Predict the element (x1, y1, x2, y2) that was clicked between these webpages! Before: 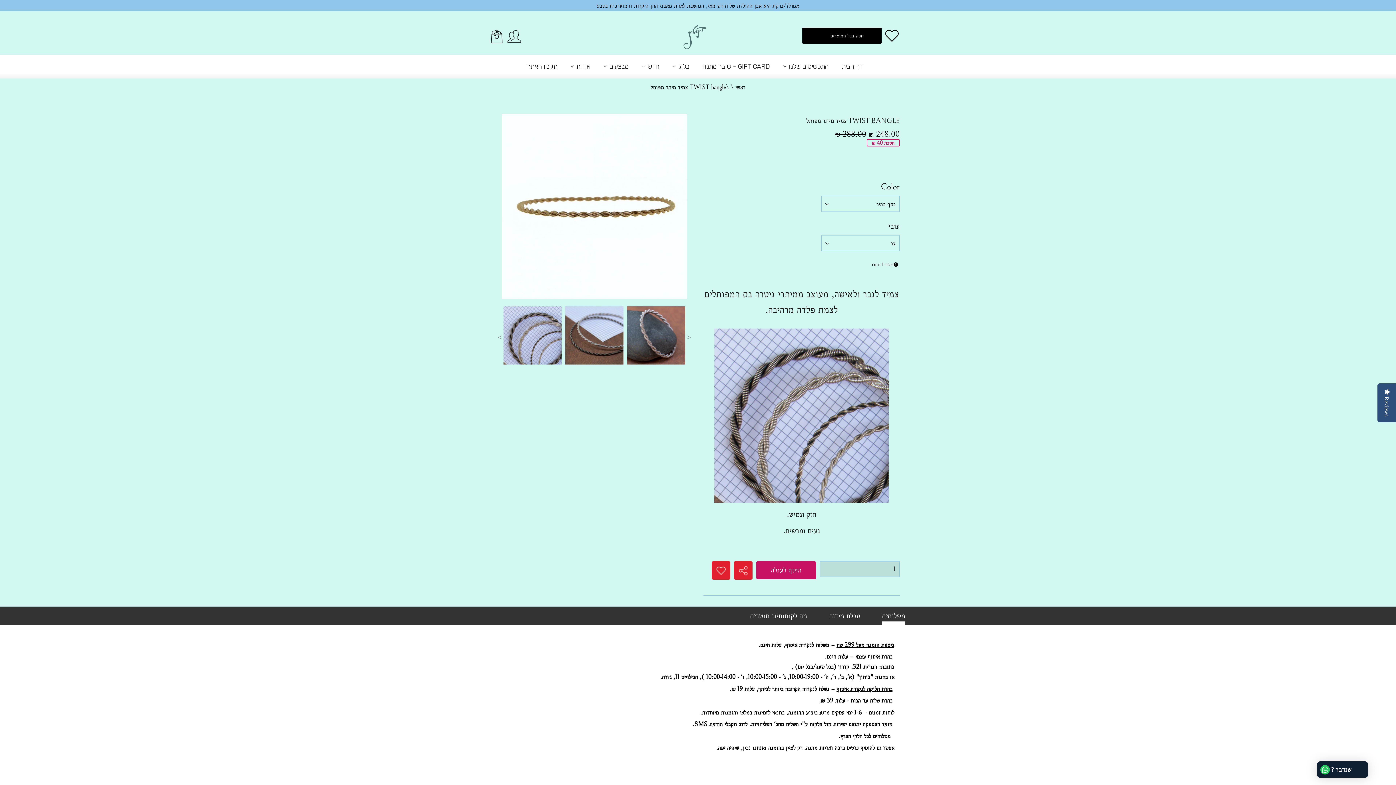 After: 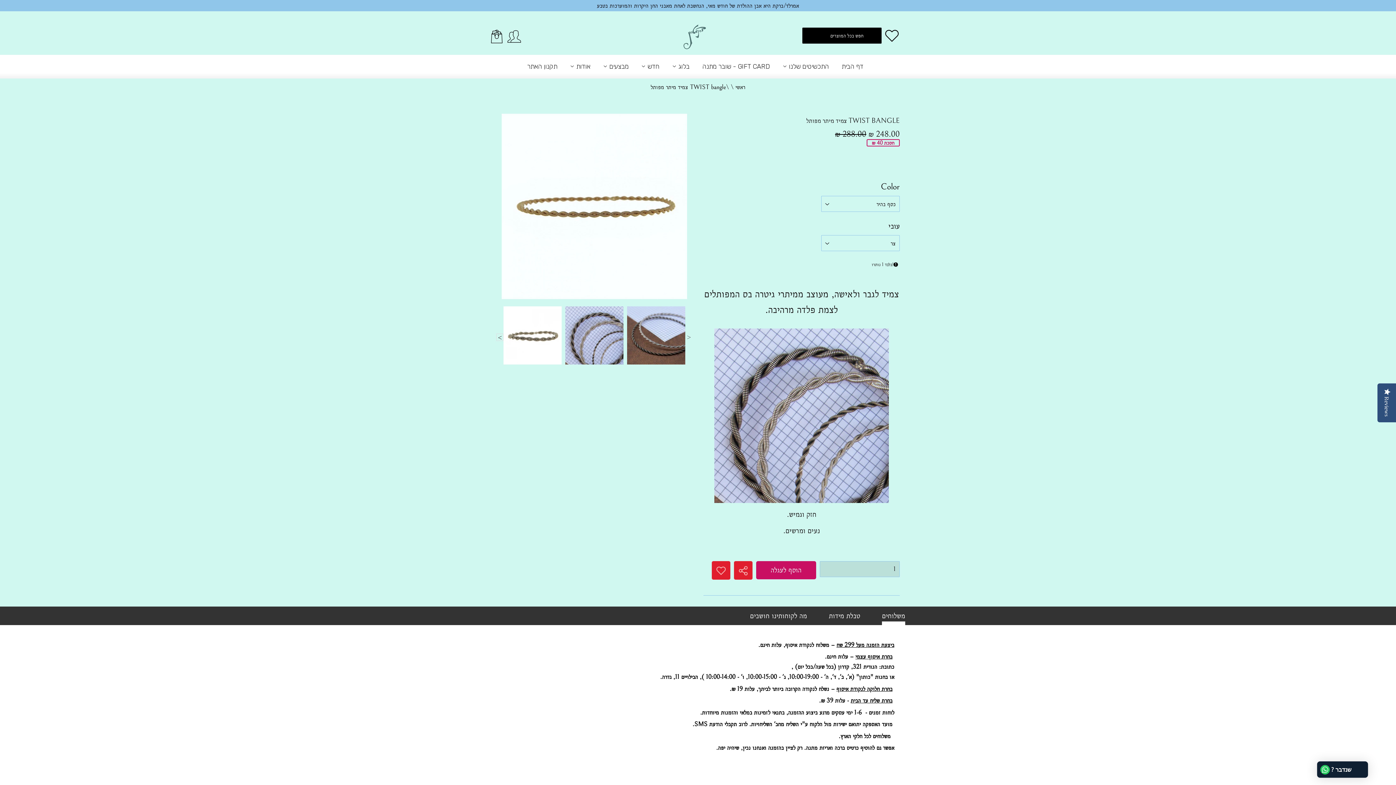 Action: bbox: (496, 333, 503, 340) label: Previous